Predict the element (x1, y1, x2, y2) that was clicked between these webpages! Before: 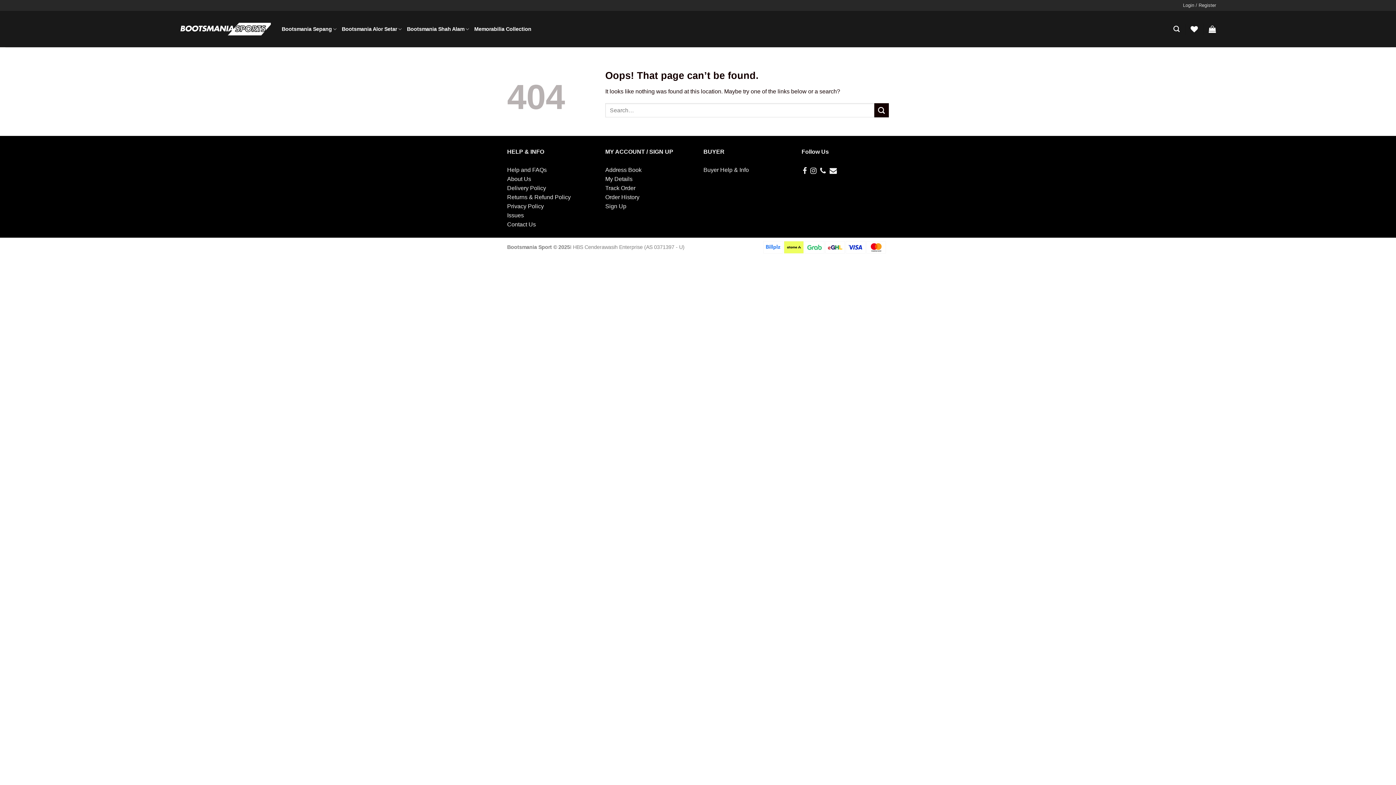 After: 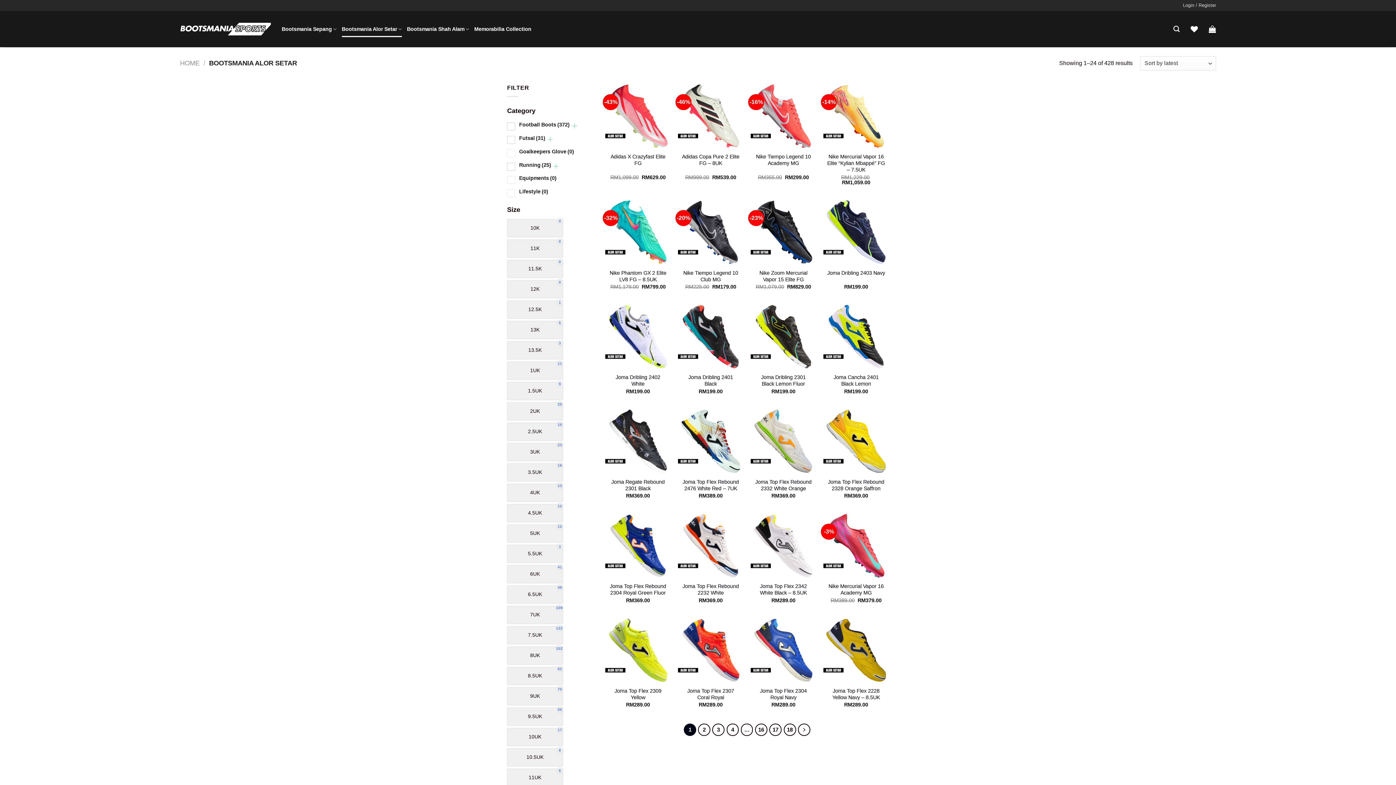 Action: label: Bootsmania Alor Setar bbox: (341, 21, 401, 36)